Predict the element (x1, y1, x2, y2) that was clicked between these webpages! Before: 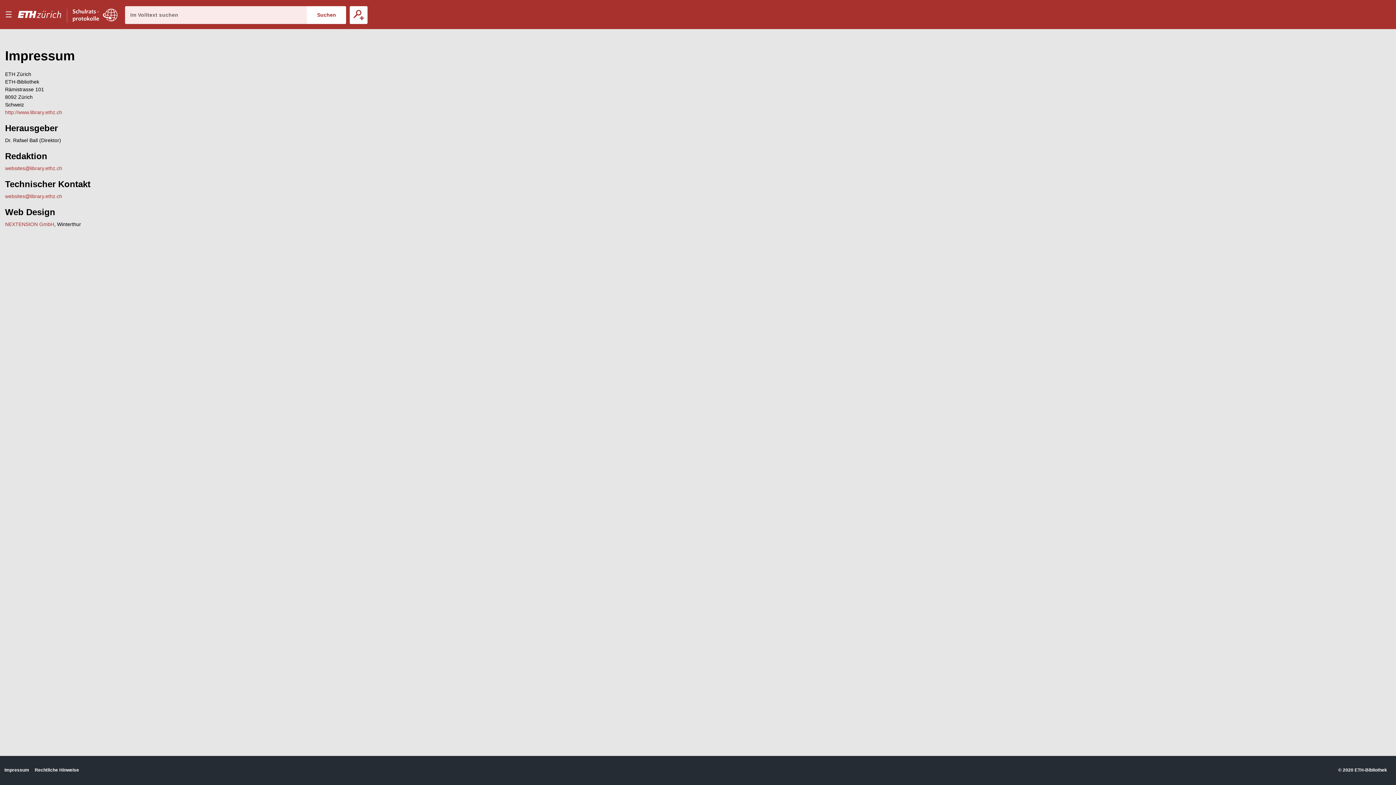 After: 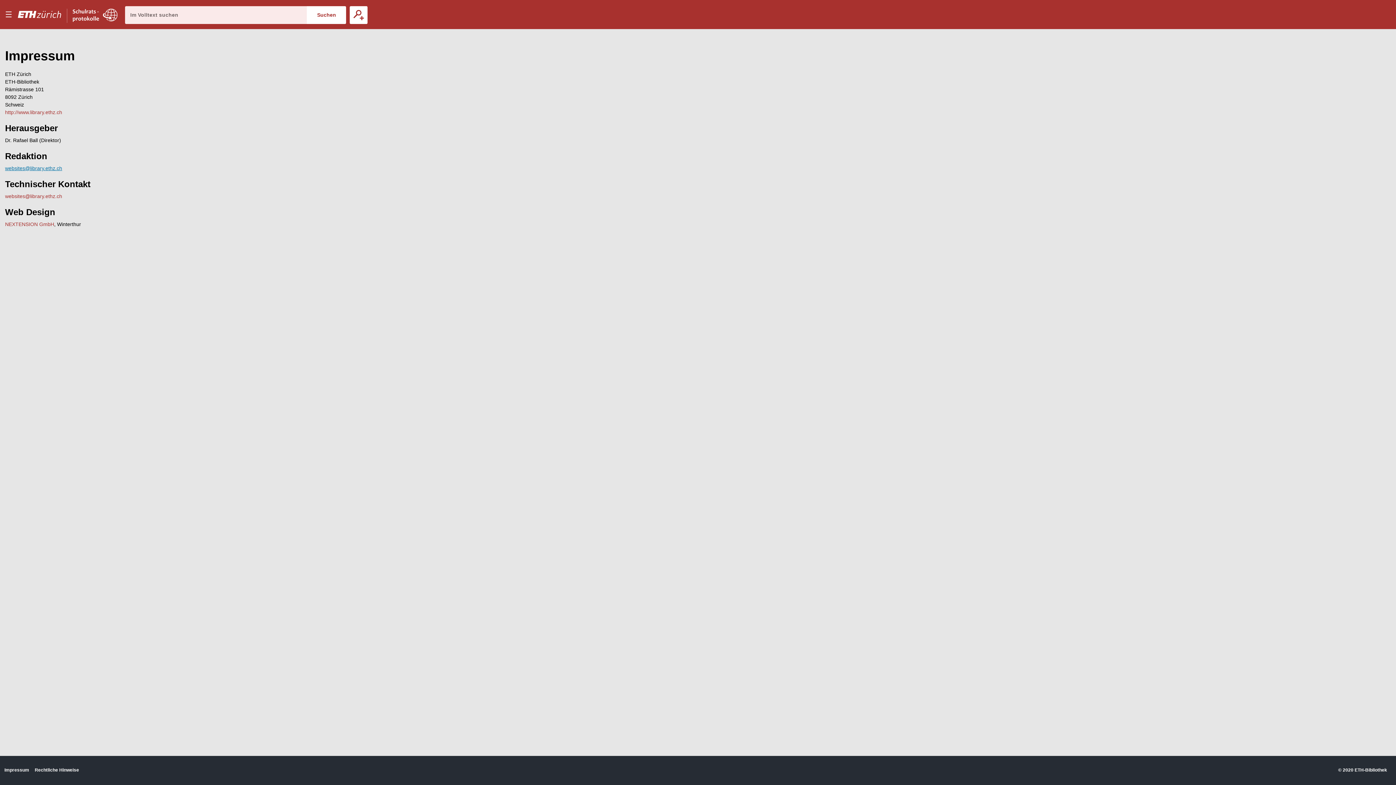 Action: label: websites@library.ethz.ch bbox: (5, 165, 62, 171)